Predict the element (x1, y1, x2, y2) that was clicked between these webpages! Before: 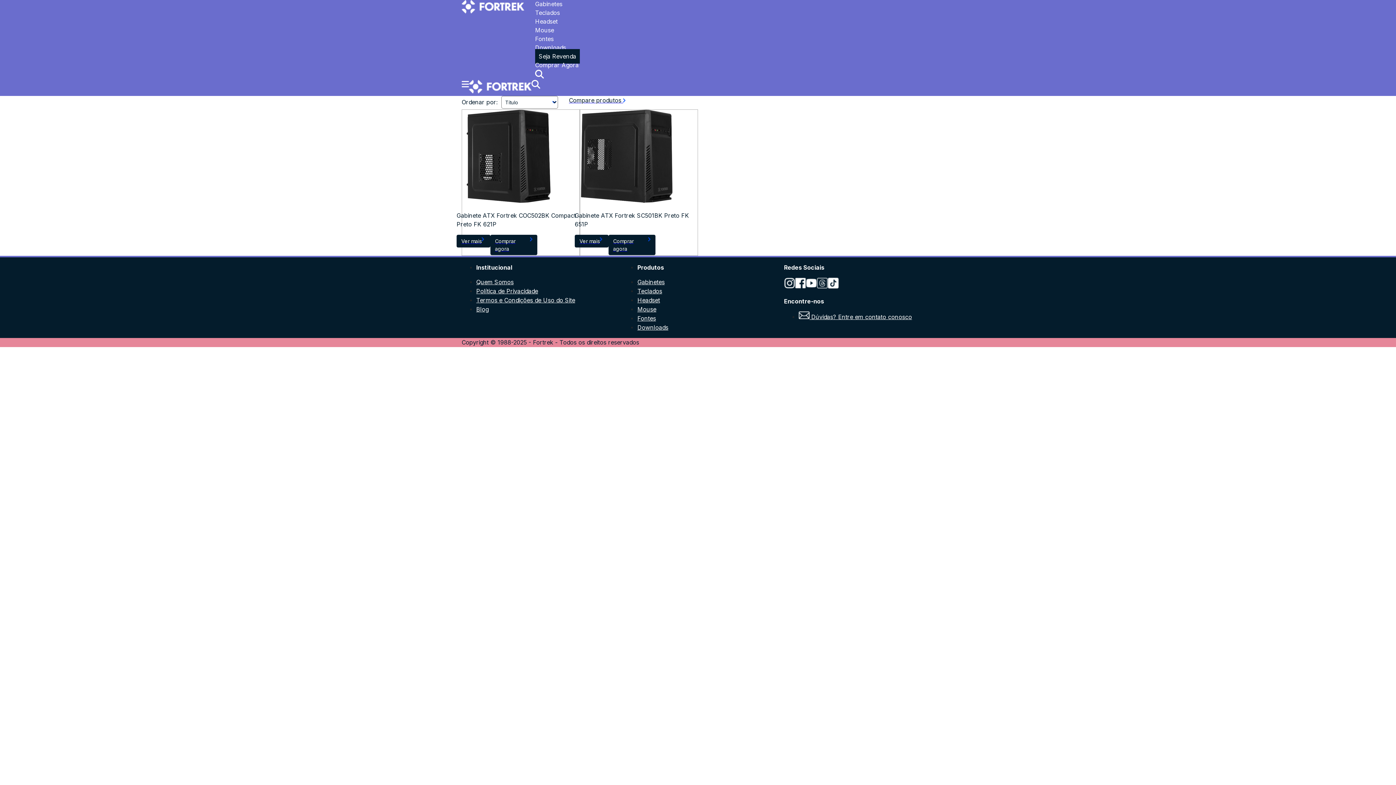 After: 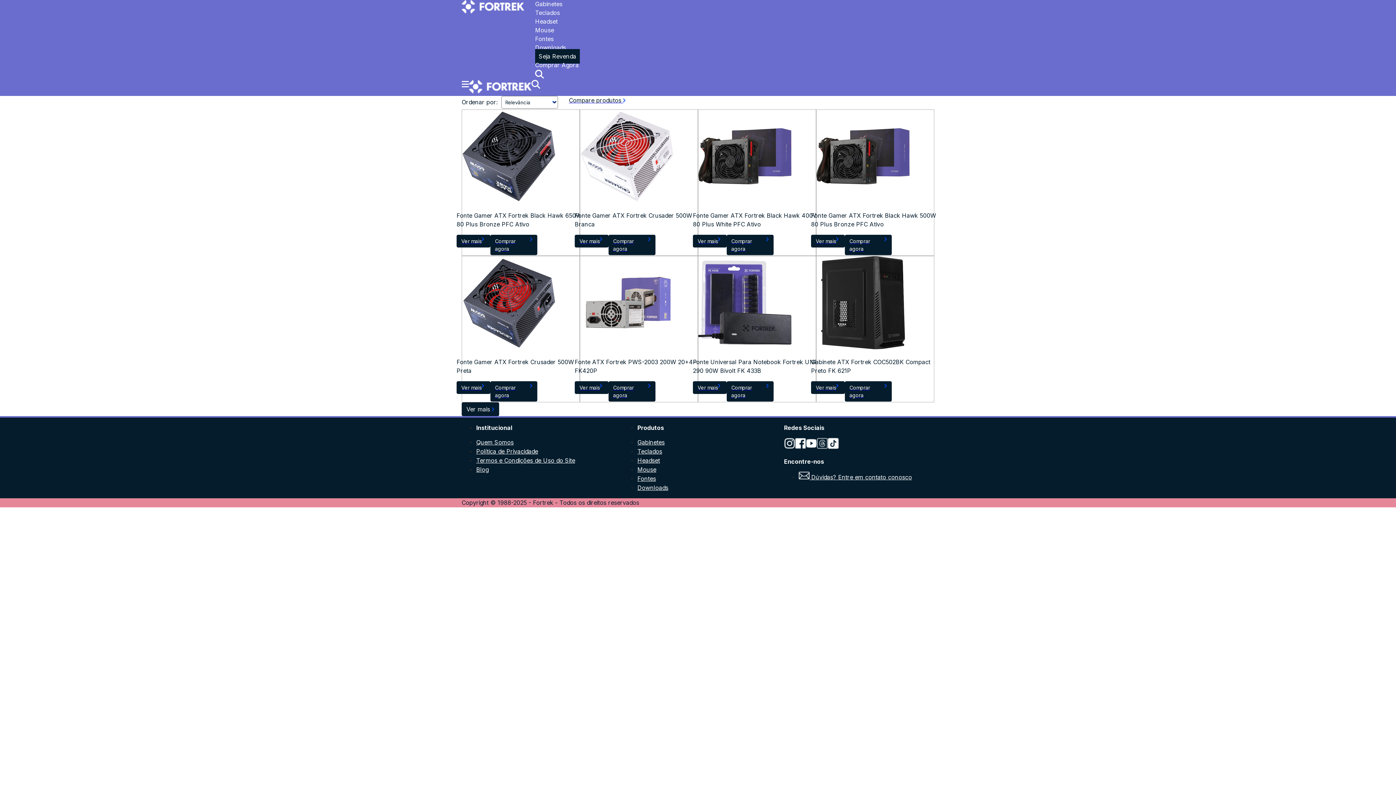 Action: label: Fontes bbox: (637, 314, 656, 322)